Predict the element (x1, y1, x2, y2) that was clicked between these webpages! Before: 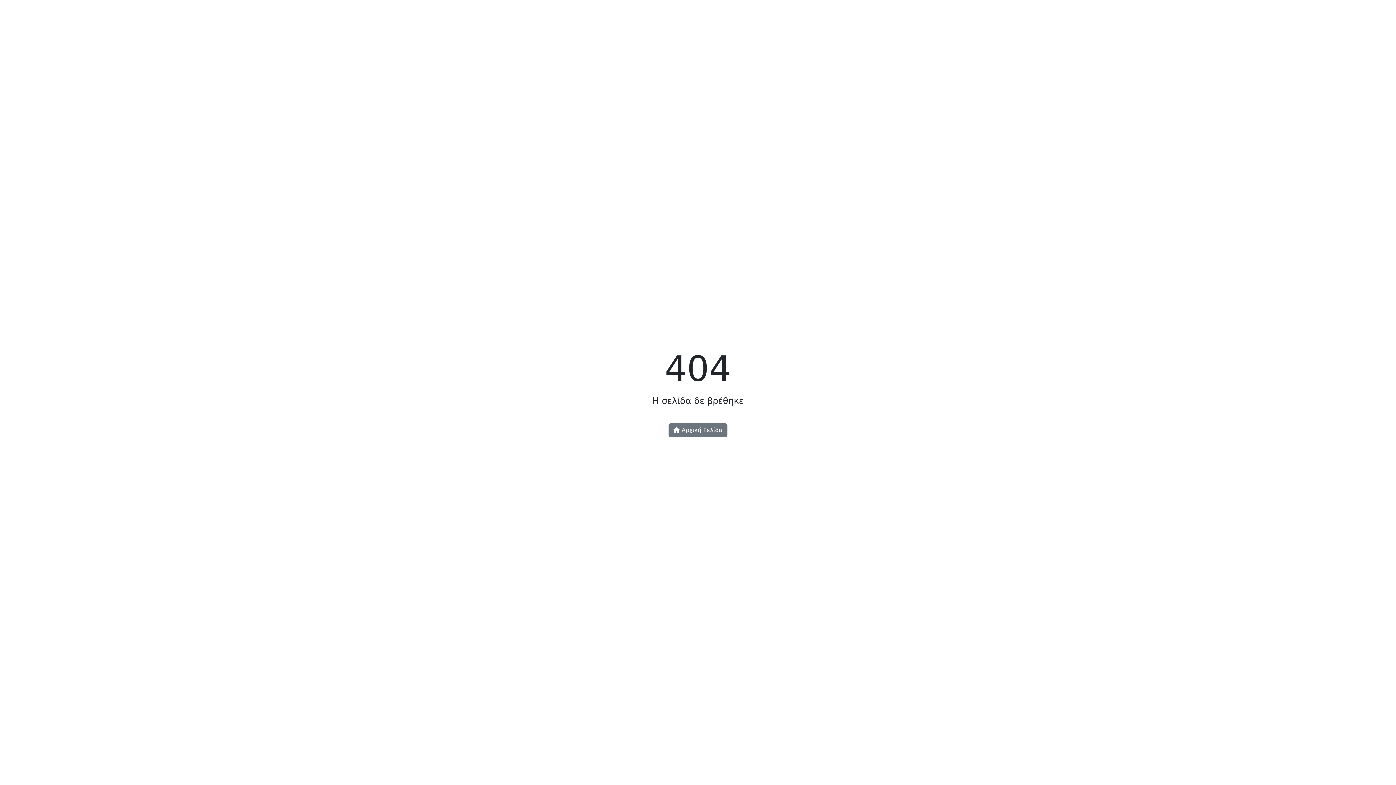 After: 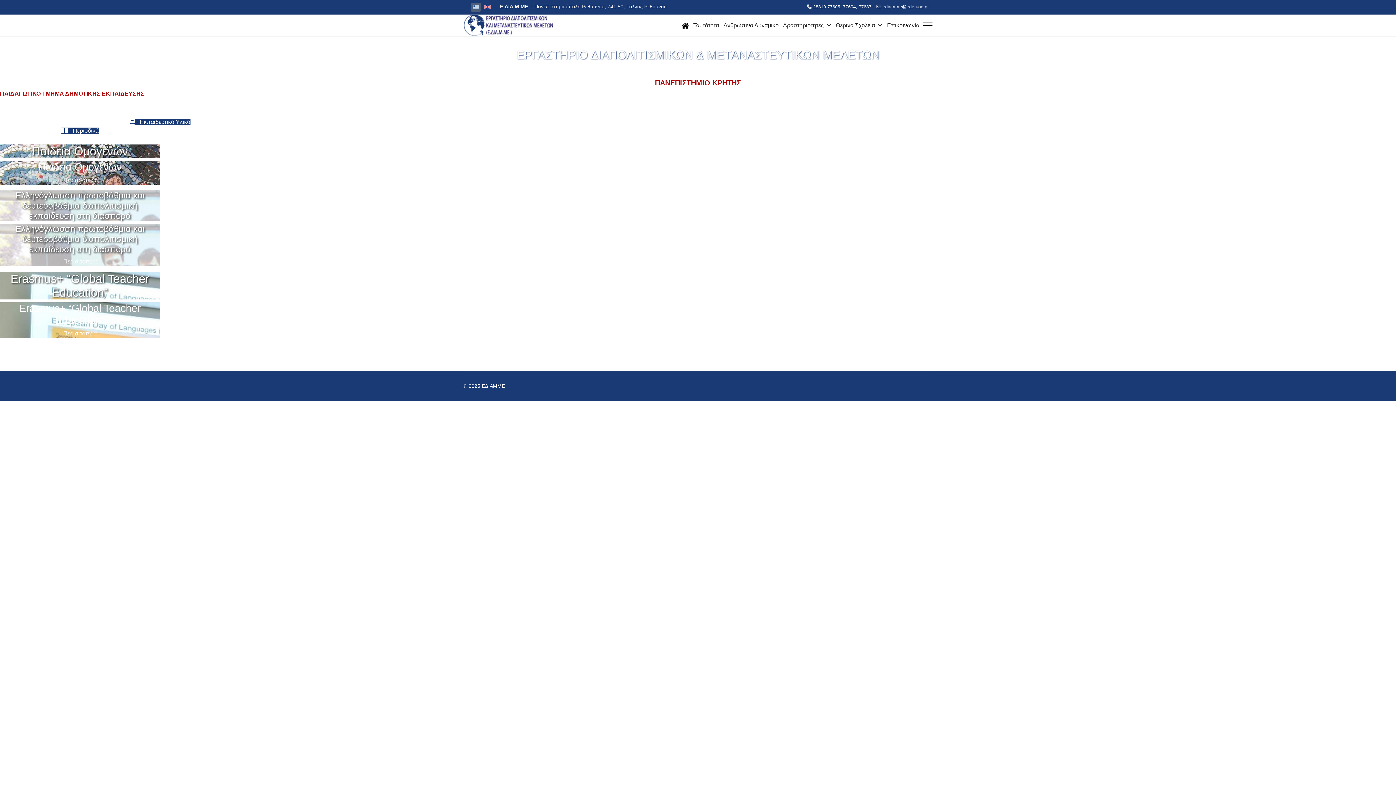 Action: label:  Αρχική Σελίδα bbox: (668, 423, 727, 437)